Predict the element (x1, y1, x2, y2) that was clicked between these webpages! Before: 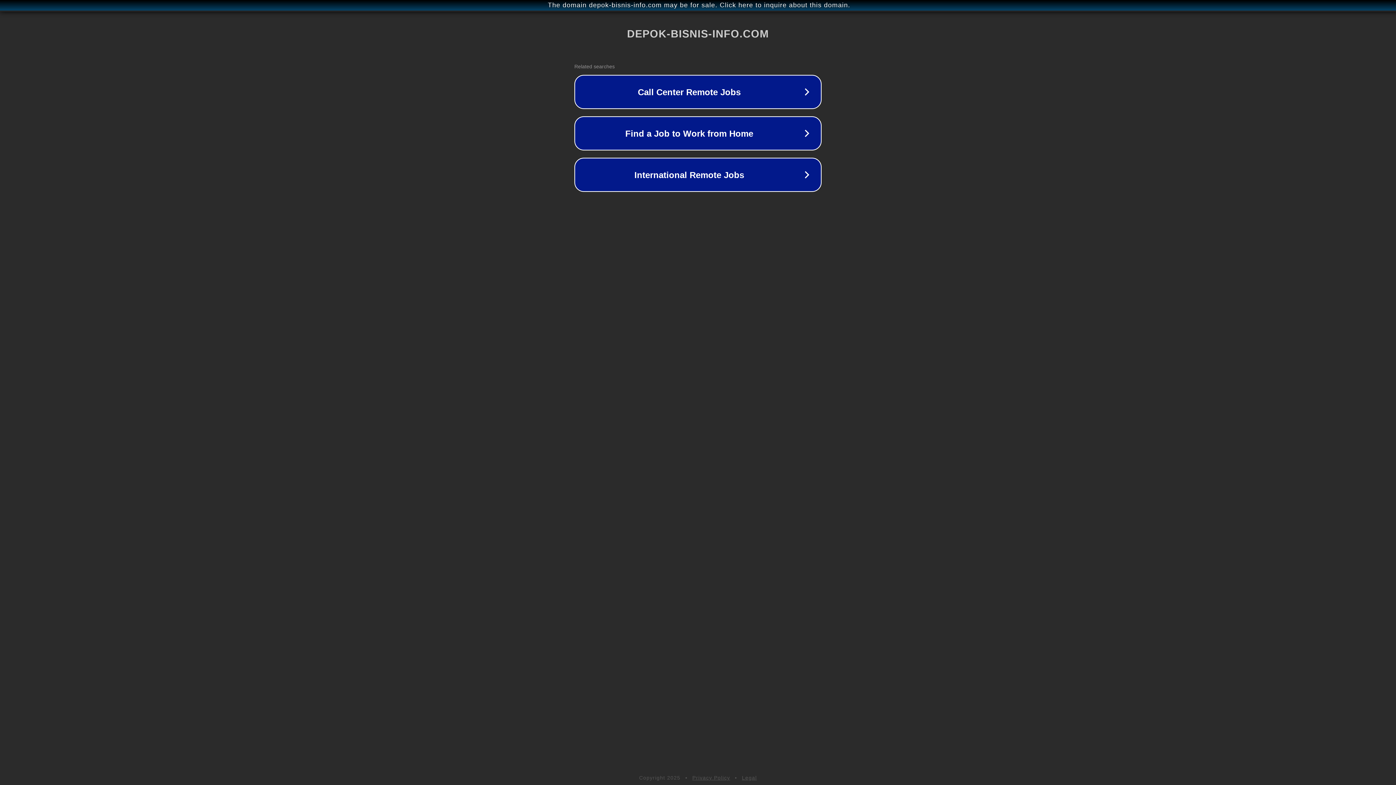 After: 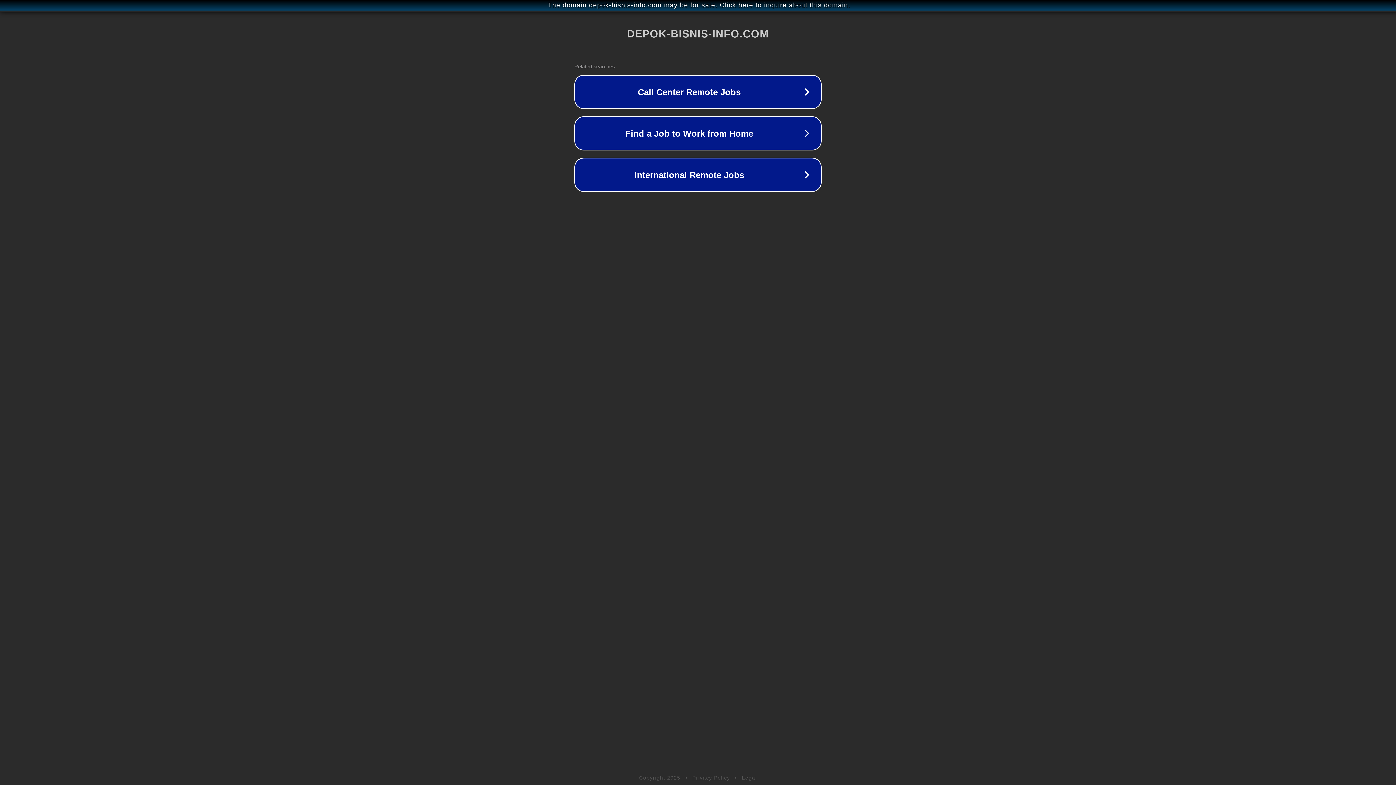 Action: label: Privacy Policy bbox: (692, 775, 730, 781)